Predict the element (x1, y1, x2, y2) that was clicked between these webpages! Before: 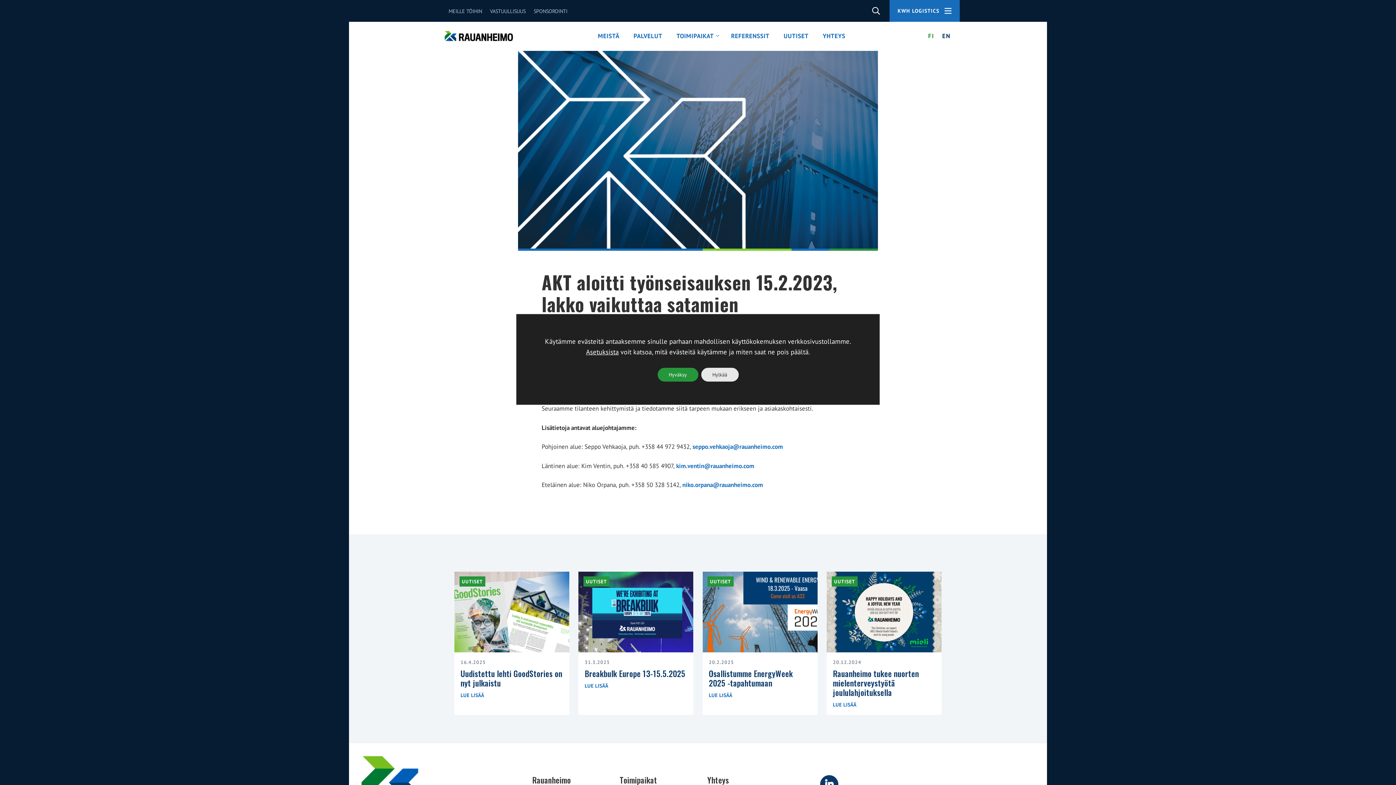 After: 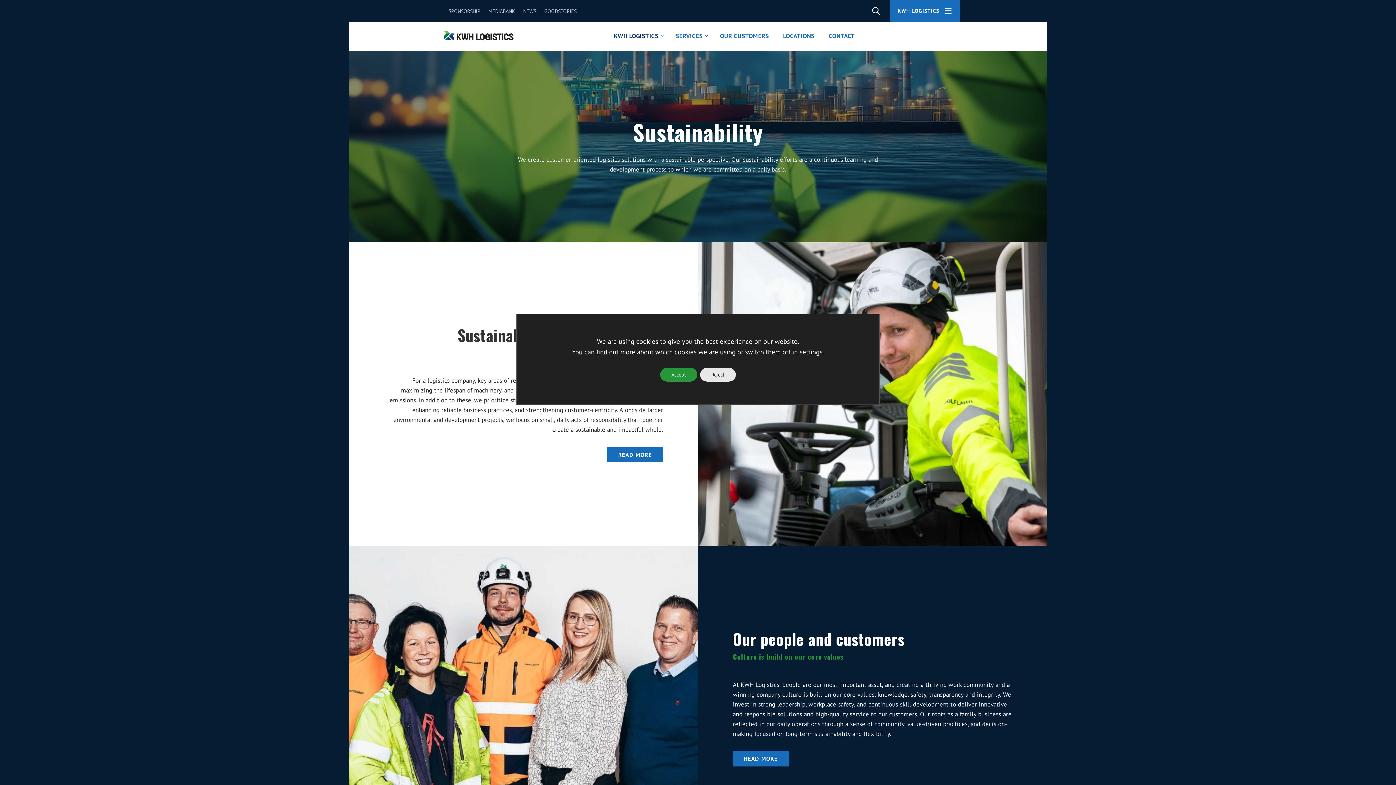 Action: bbox: (490, 4, 525, 17) label: VASTUULLISUUS